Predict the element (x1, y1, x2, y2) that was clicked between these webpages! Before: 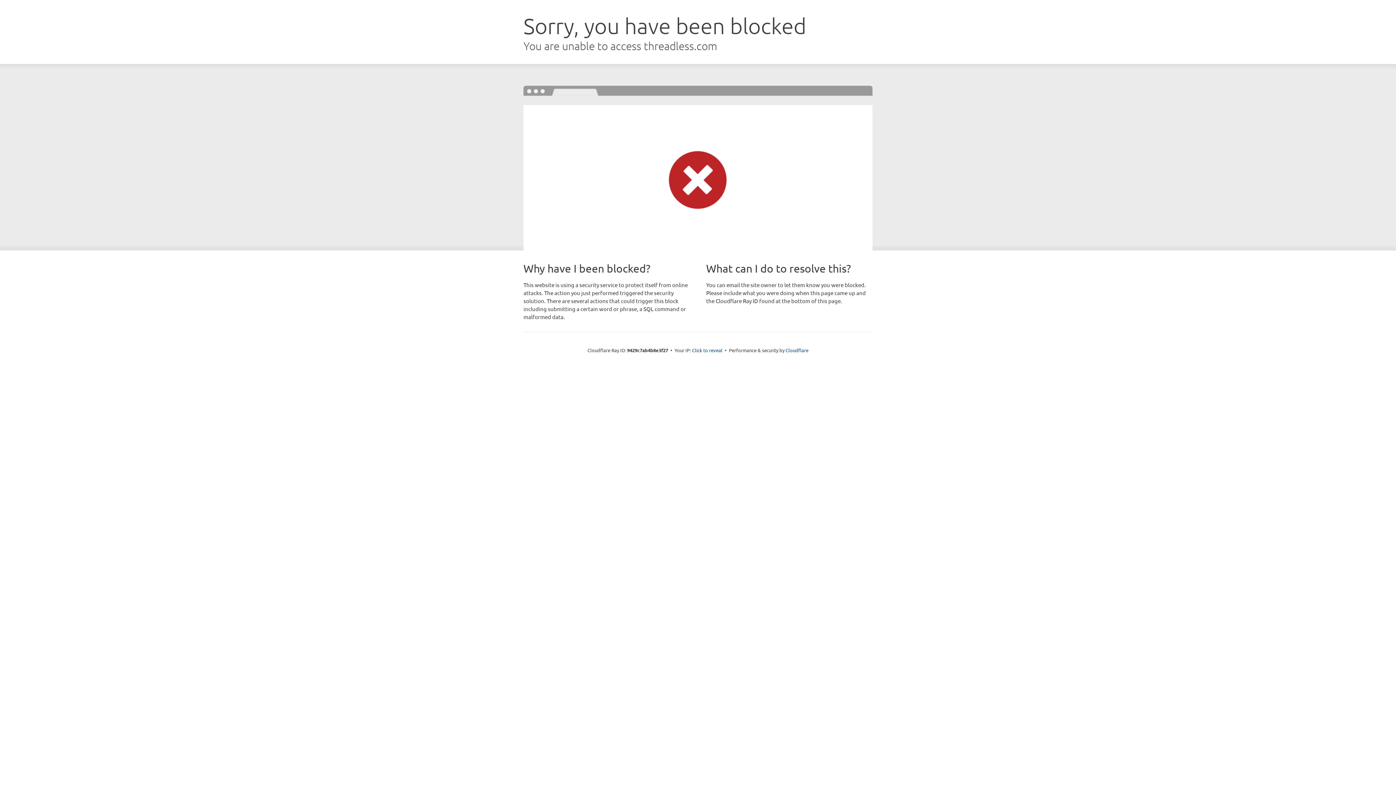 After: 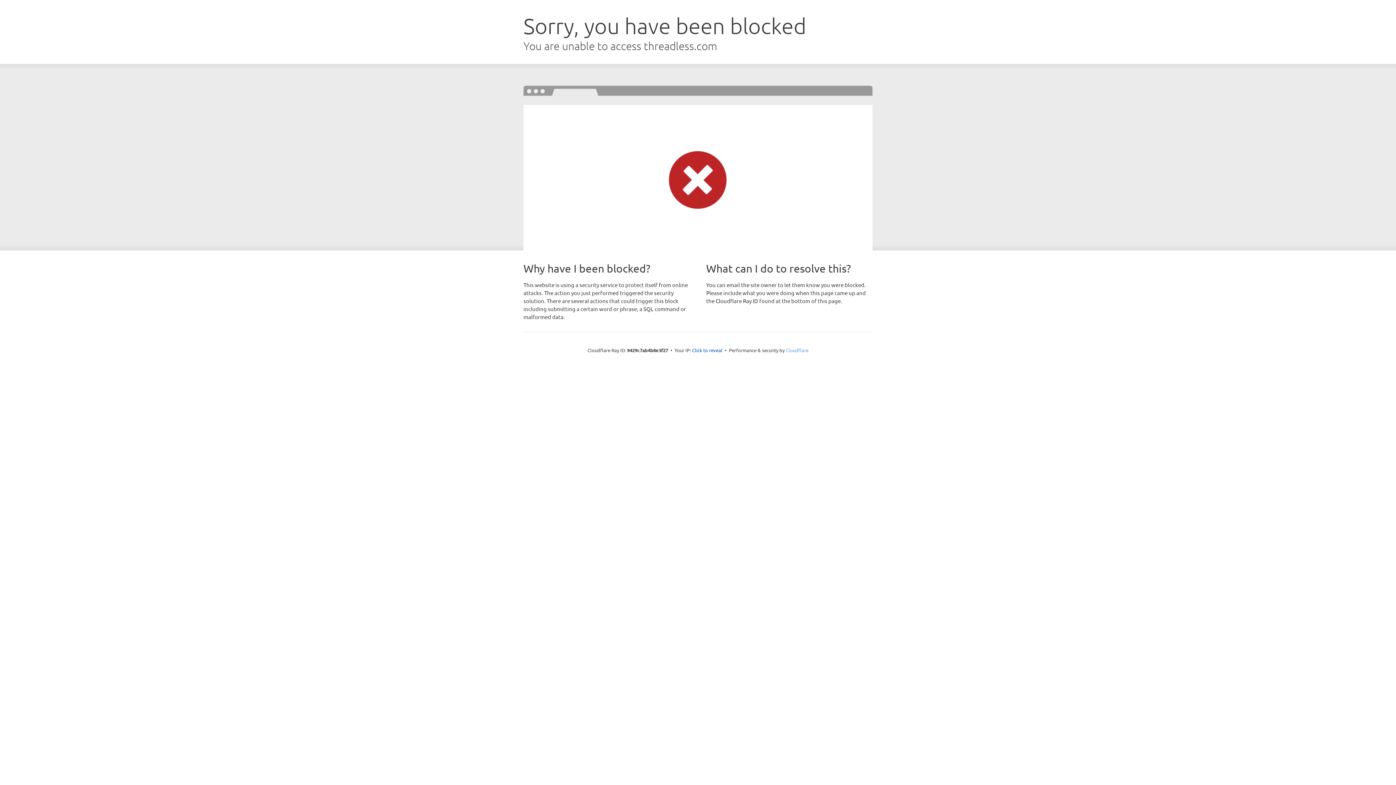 Action: label: Cloudflare bbox: (785, 347, 808, 353)